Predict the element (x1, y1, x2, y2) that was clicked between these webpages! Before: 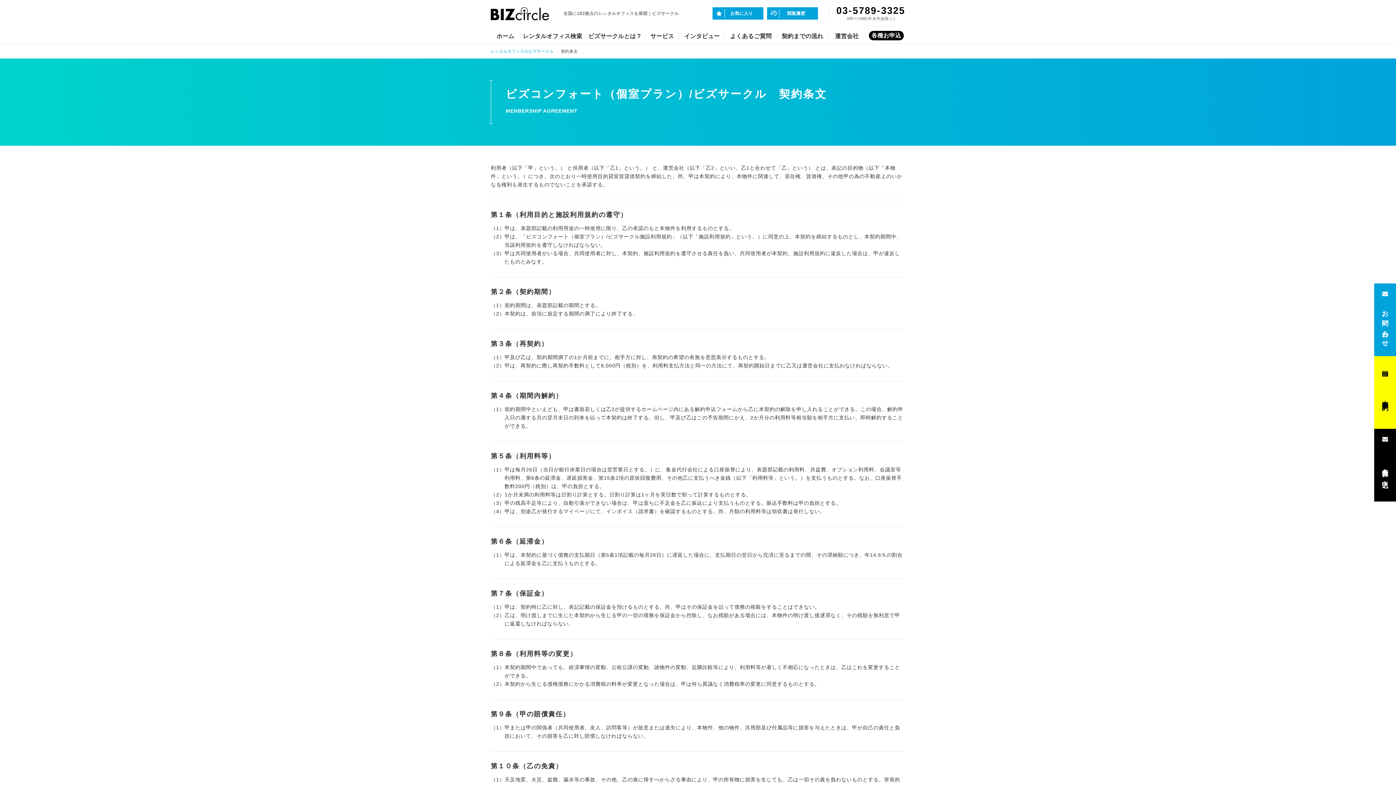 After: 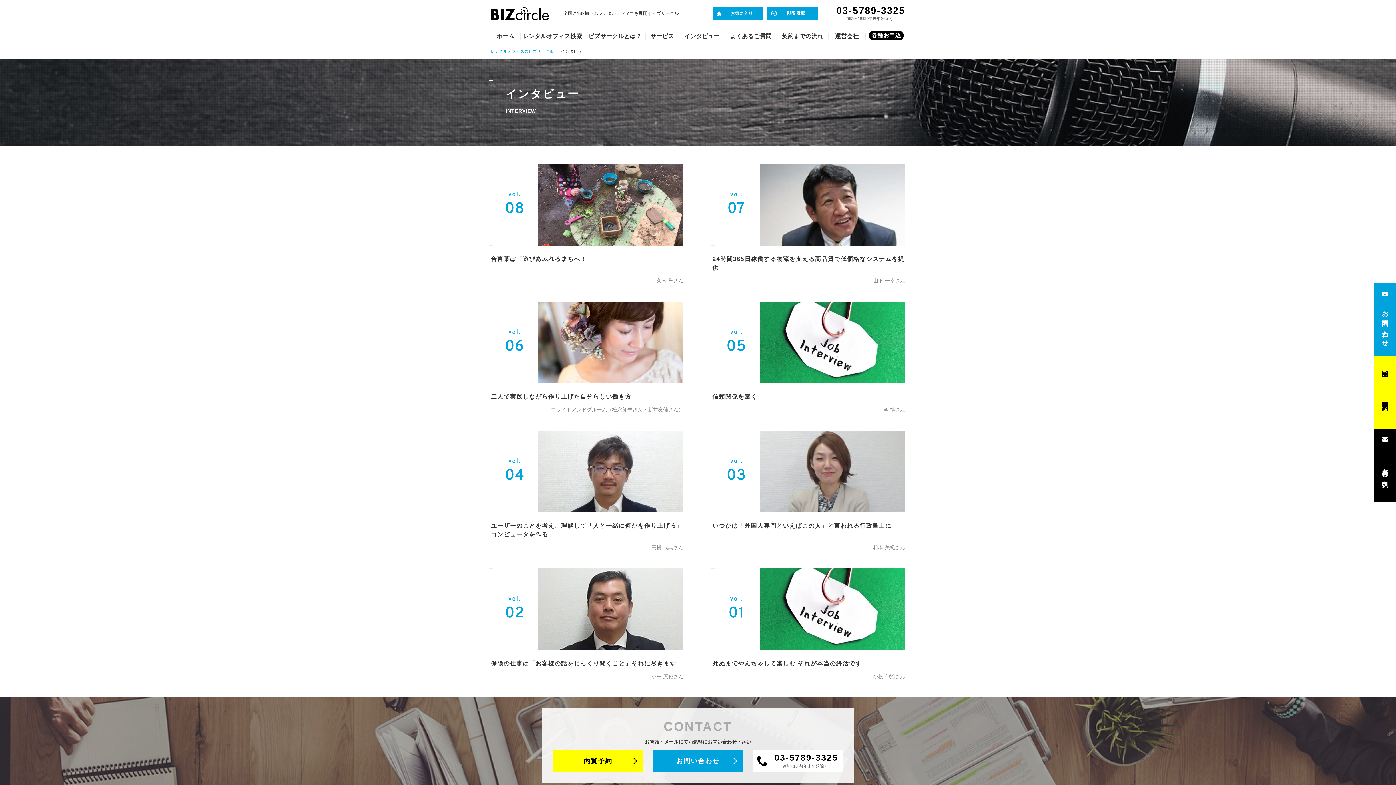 Action: bbox: (679, 30, 725, 43) label: インタビュー